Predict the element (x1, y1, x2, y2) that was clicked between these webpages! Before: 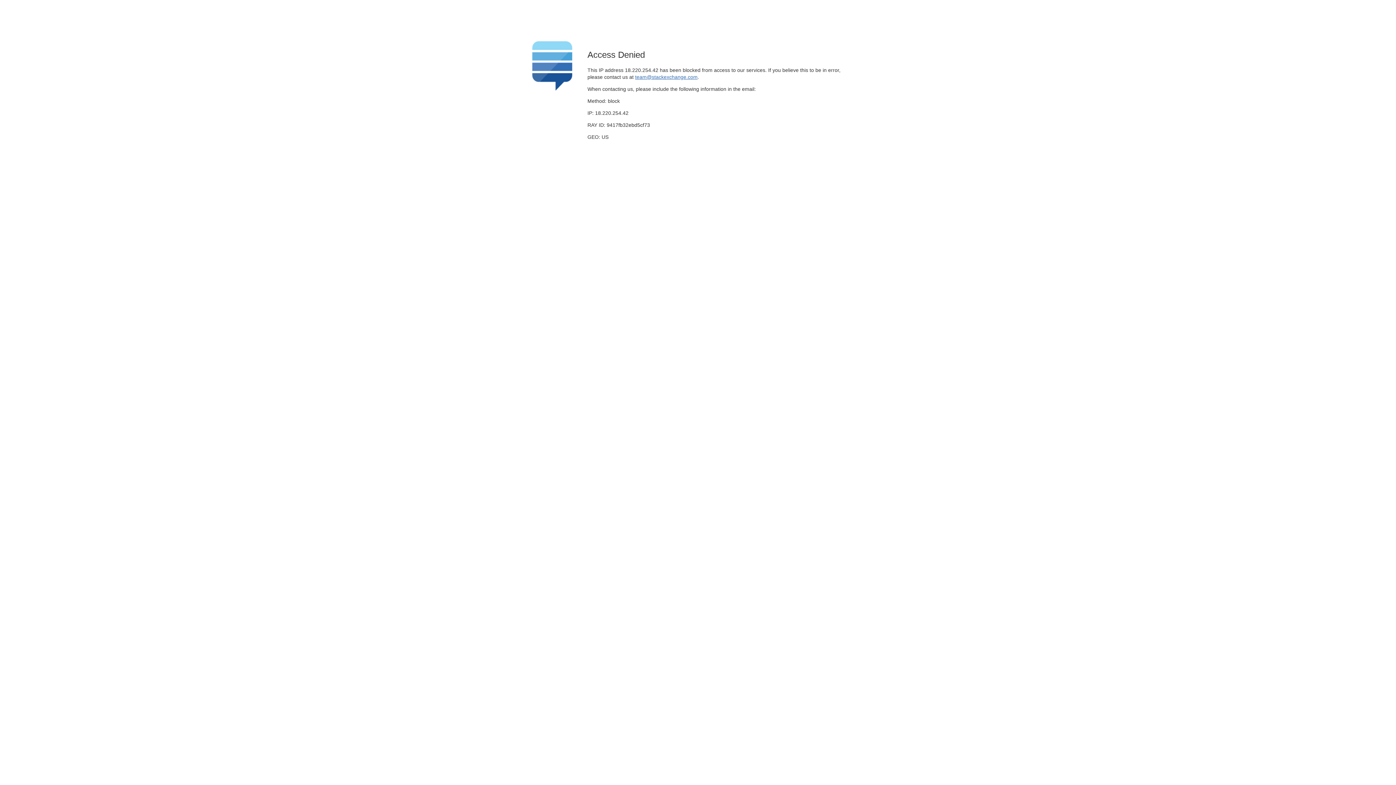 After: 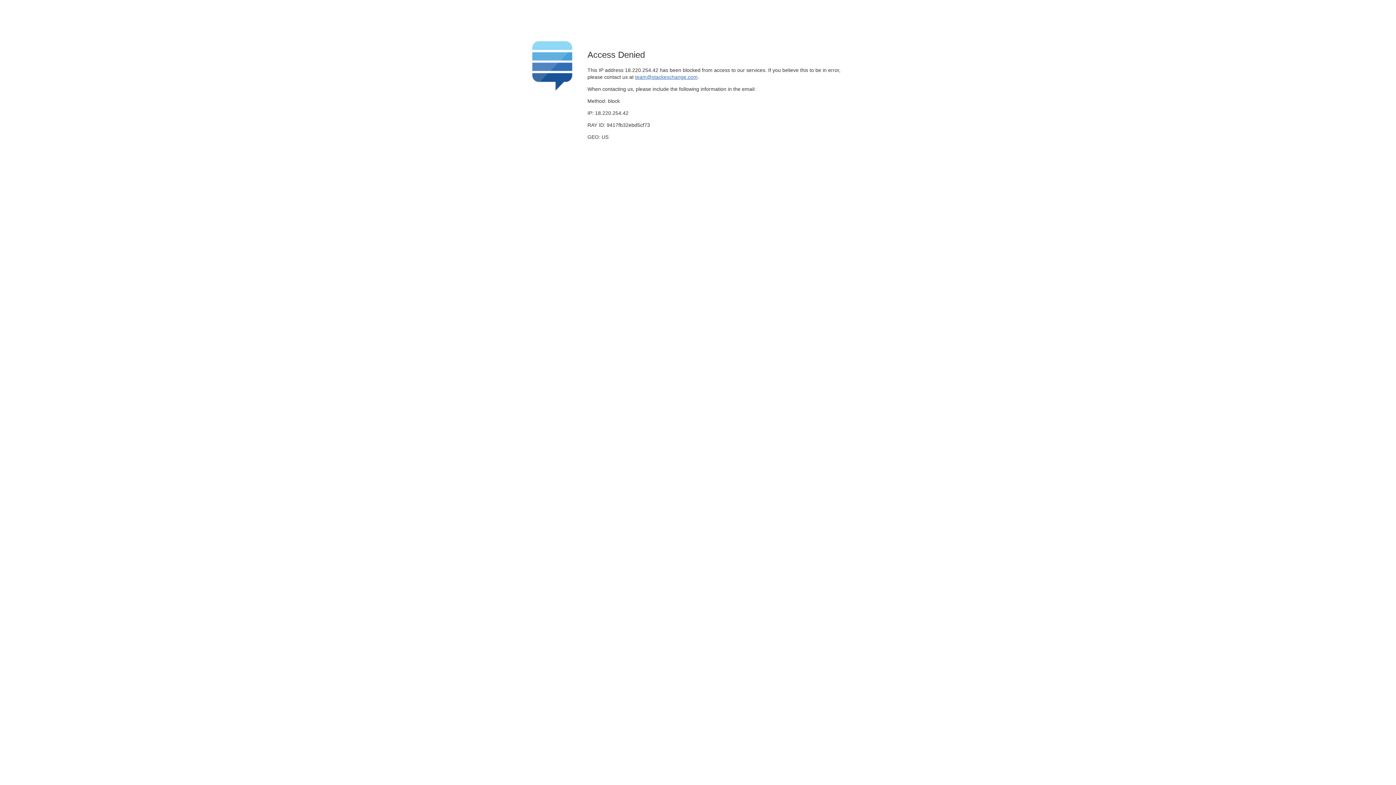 Action: bbox: (635, 74, 697, 79) label: team@stackexchange.com